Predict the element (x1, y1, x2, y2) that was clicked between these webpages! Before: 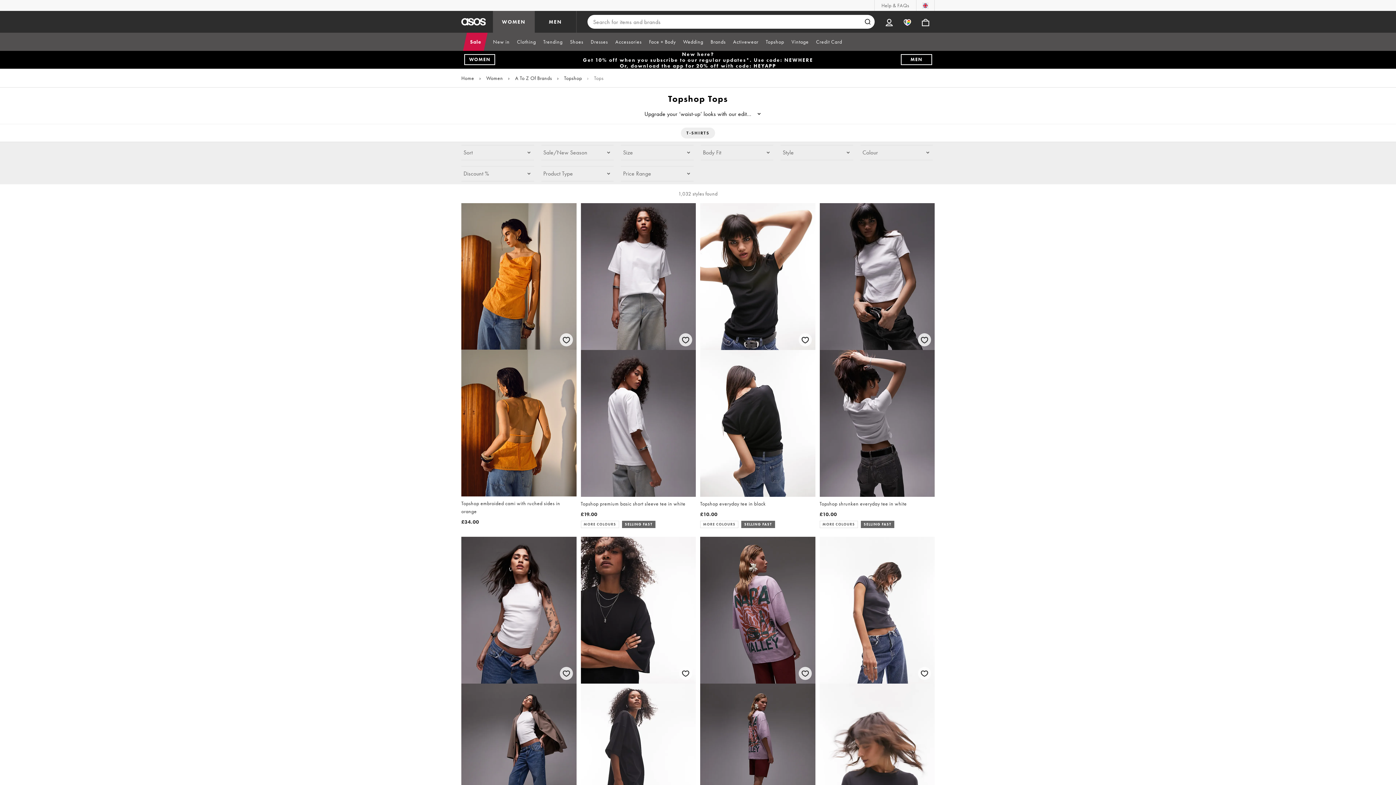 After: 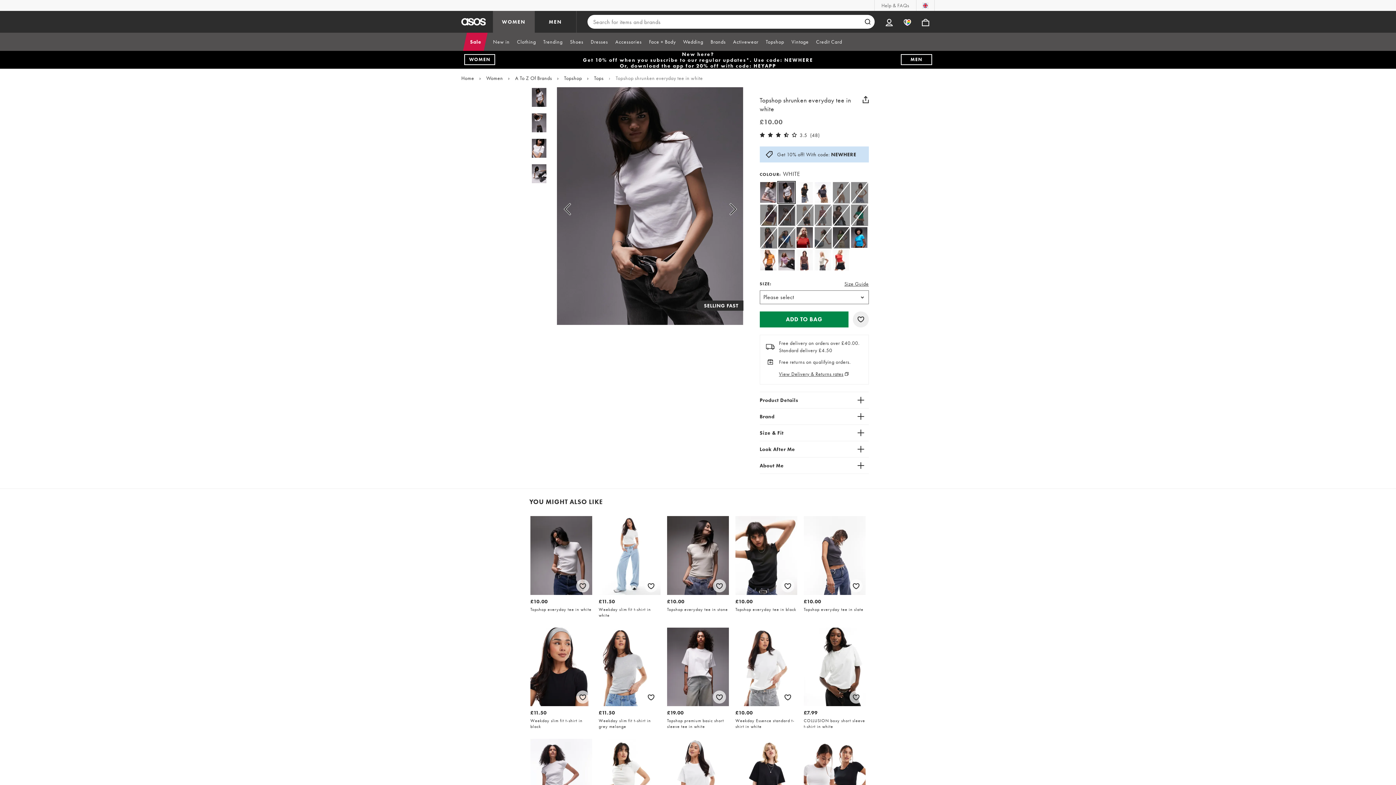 Action: label: Topshop shrunken everyday tee in white

£10.00

MORE COLOURSSELLING FAST bbox: (819, 203, 934, 528)